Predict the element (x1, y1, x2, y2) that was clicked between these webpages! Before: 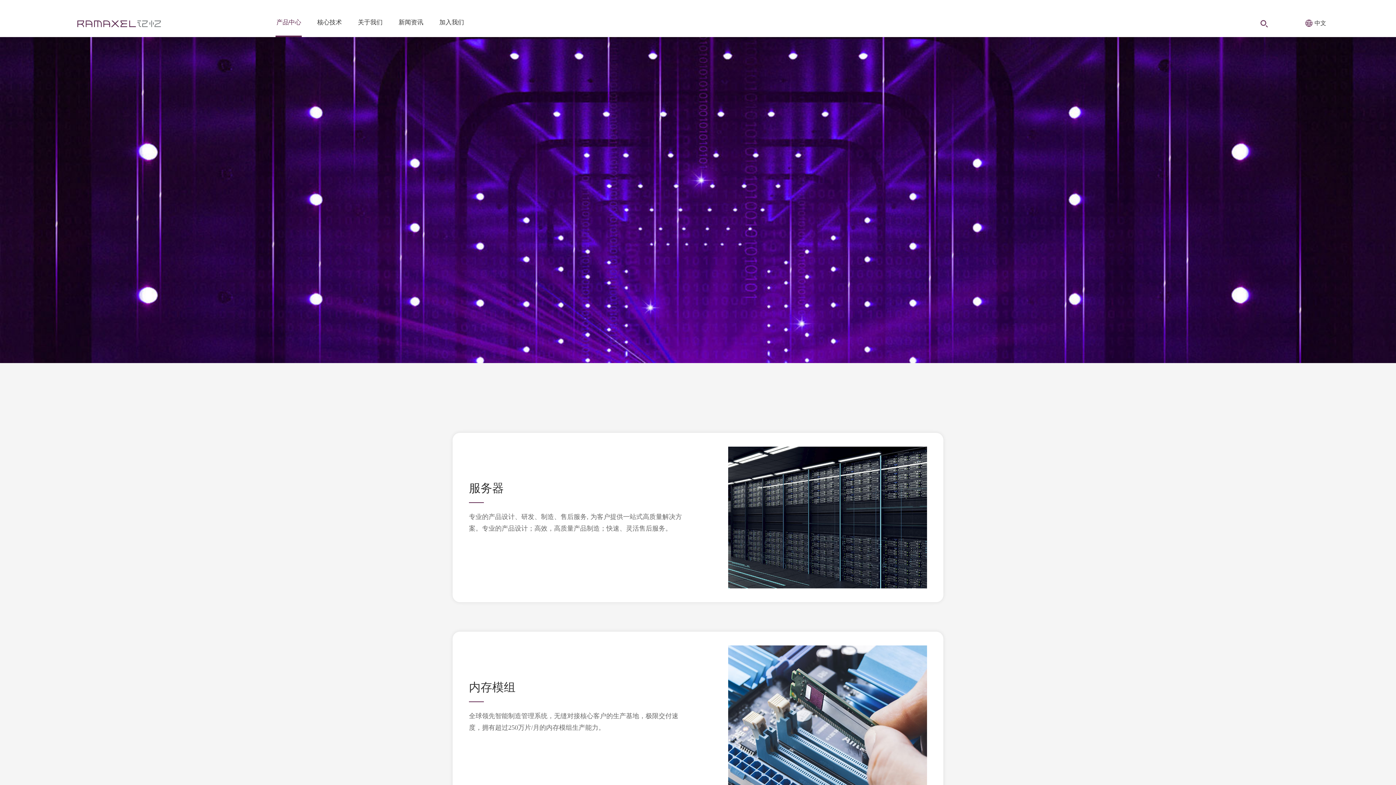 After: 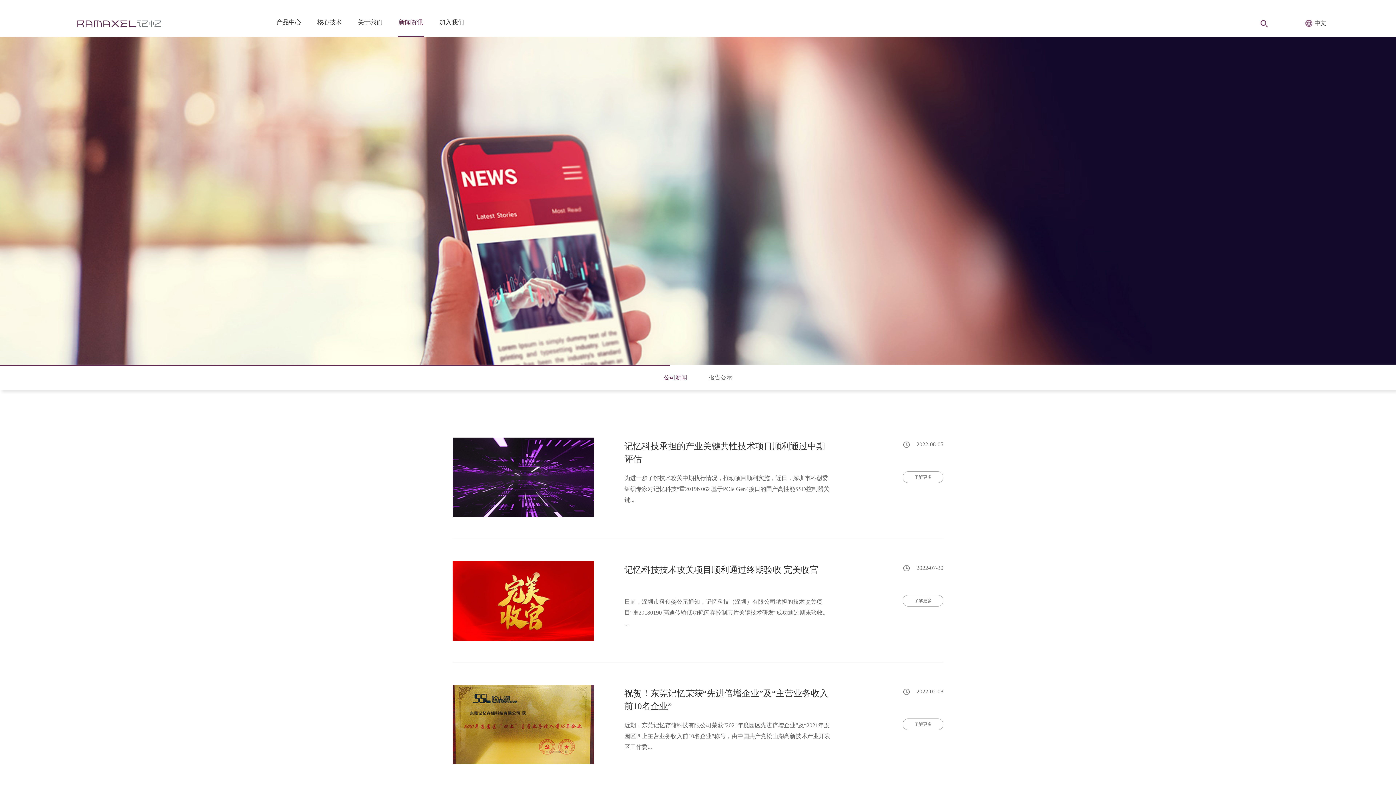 Action: bbox: (397, 9, 424, 35) label: 新闻资讯